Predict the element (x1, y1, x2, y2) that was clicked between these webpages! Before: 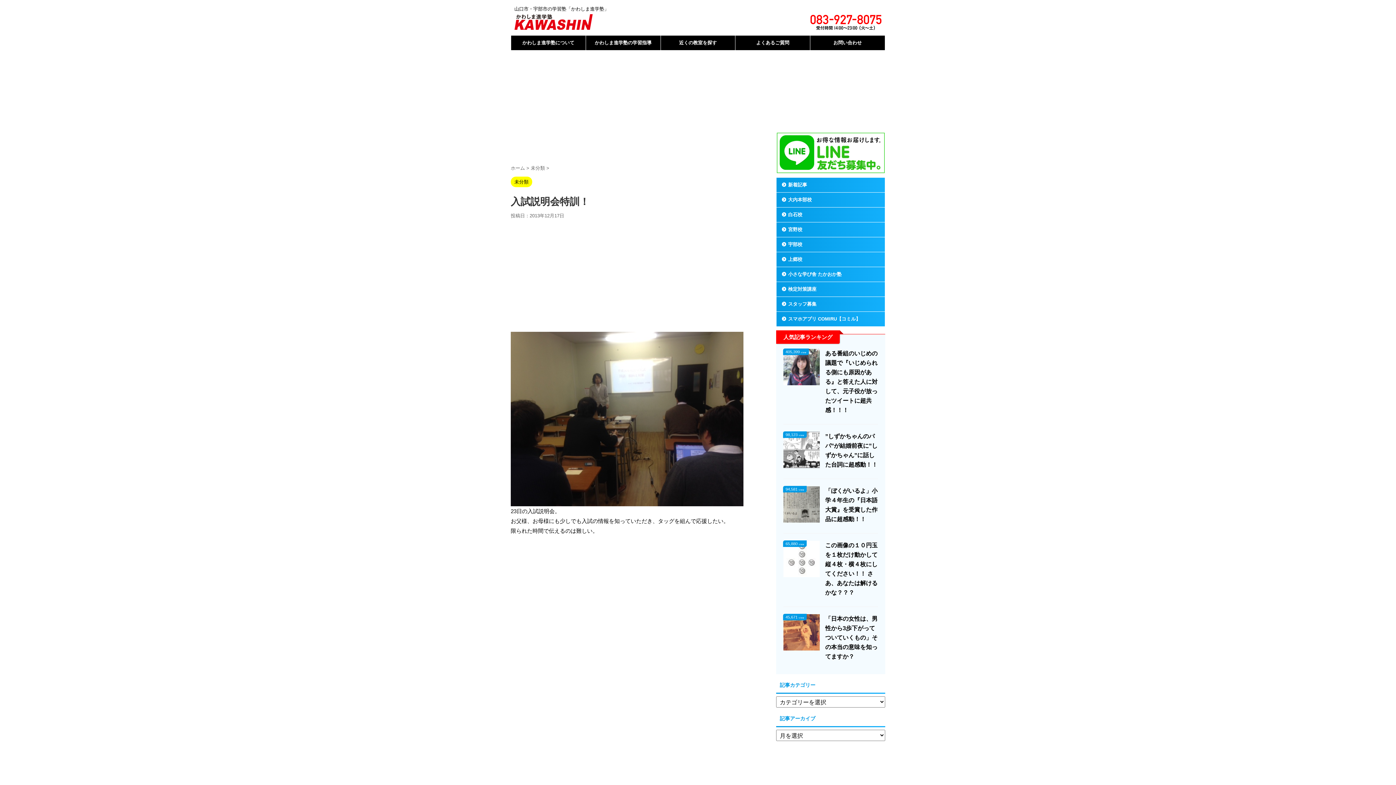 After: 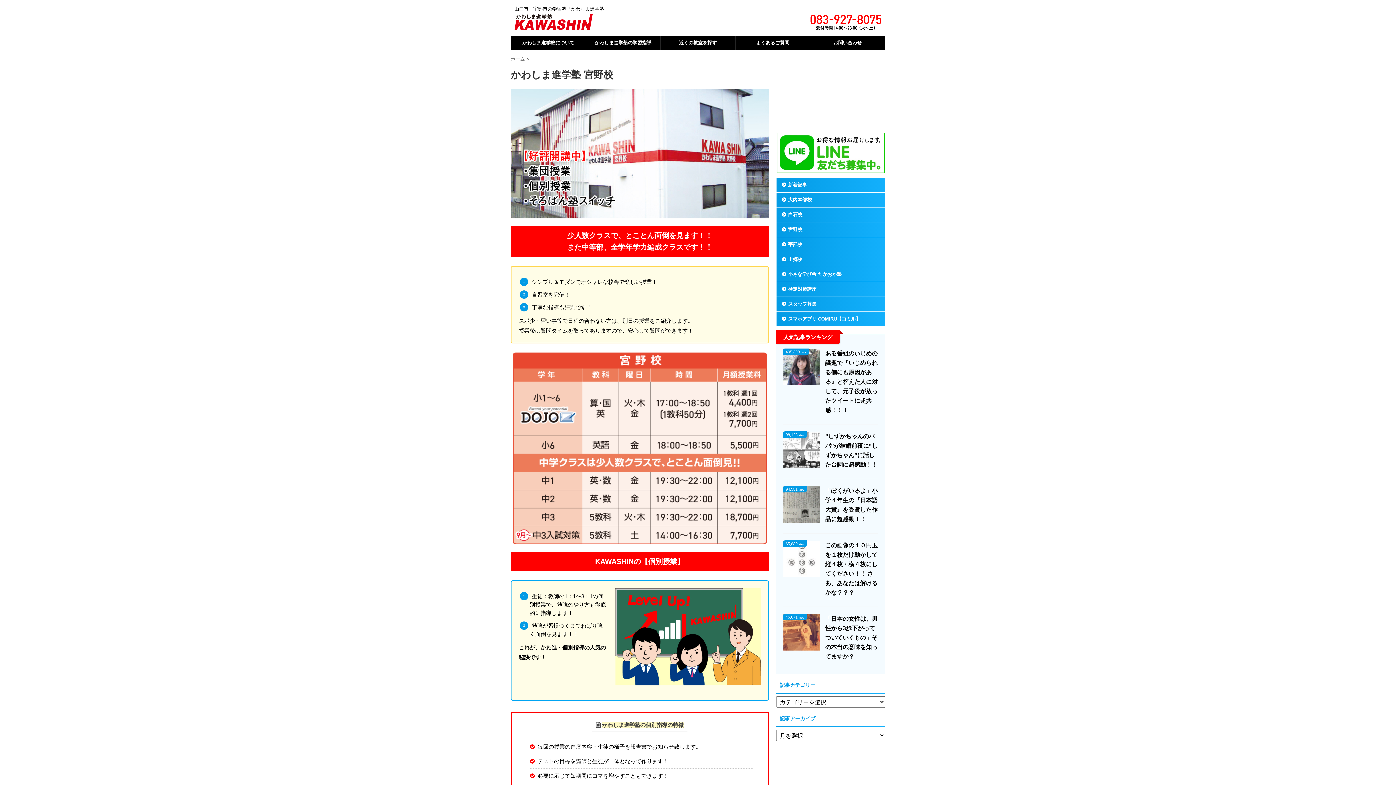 Action: bbox: (776, 222, 885, 236) label: 宮野校